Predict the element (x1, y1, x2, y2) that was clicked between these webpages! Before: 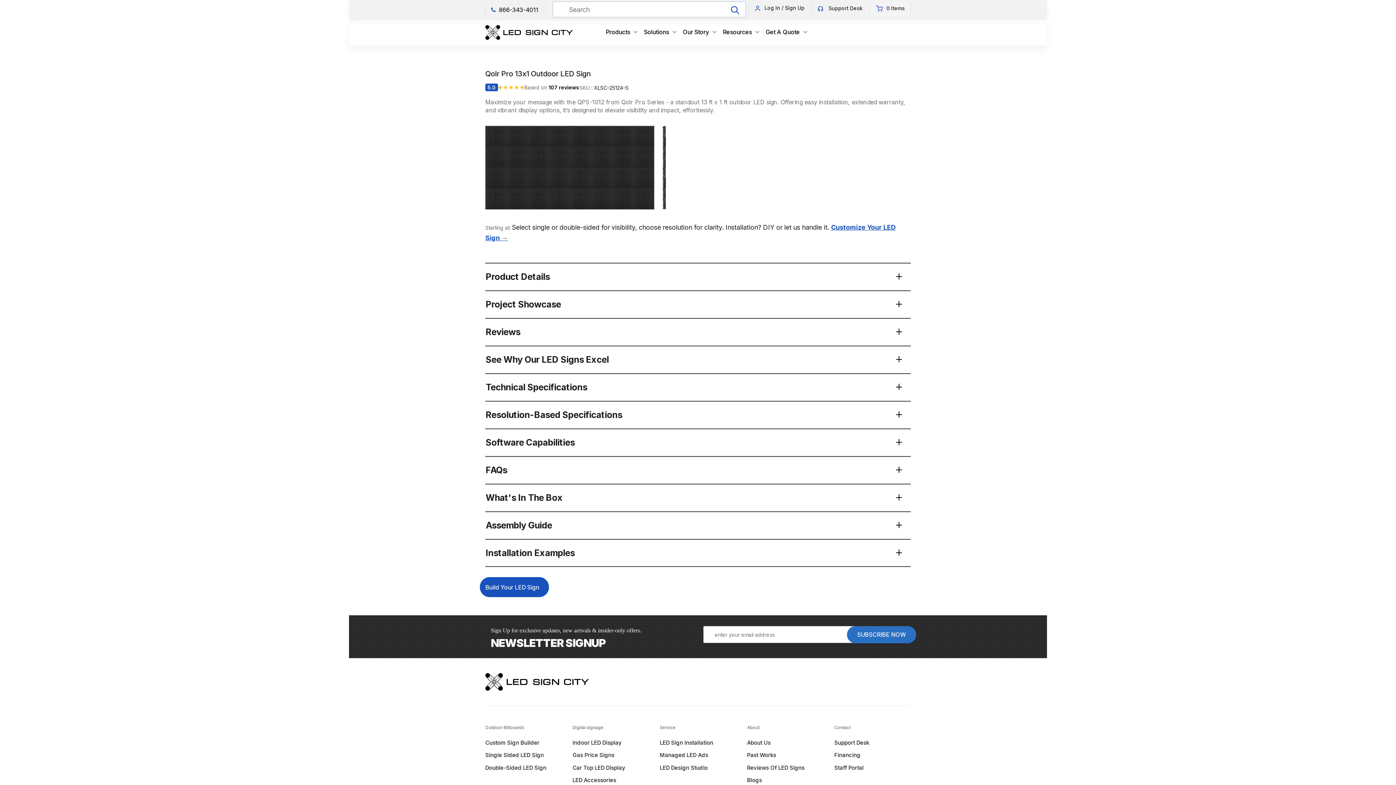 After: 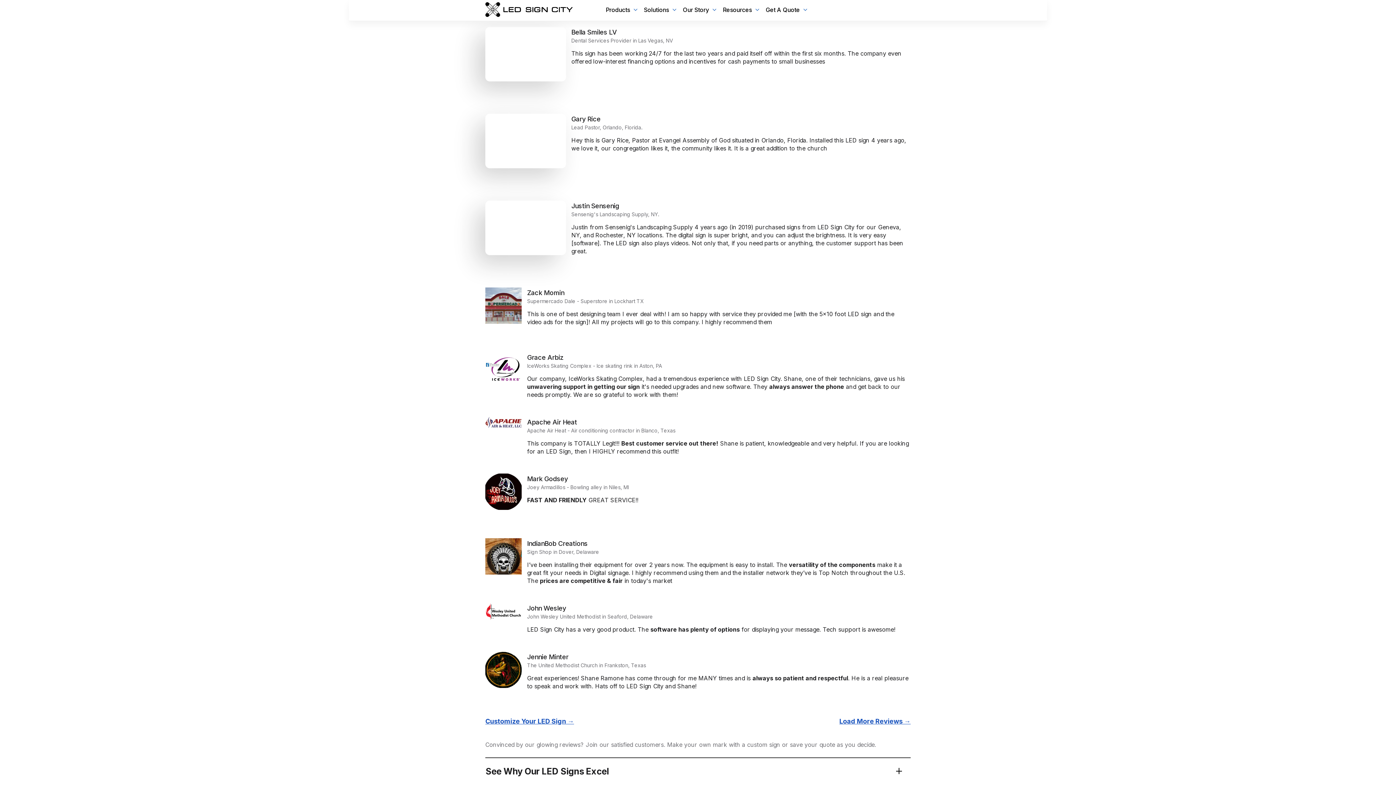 Action: bbox: (548, 84, 579, 90) label: 107 reviews